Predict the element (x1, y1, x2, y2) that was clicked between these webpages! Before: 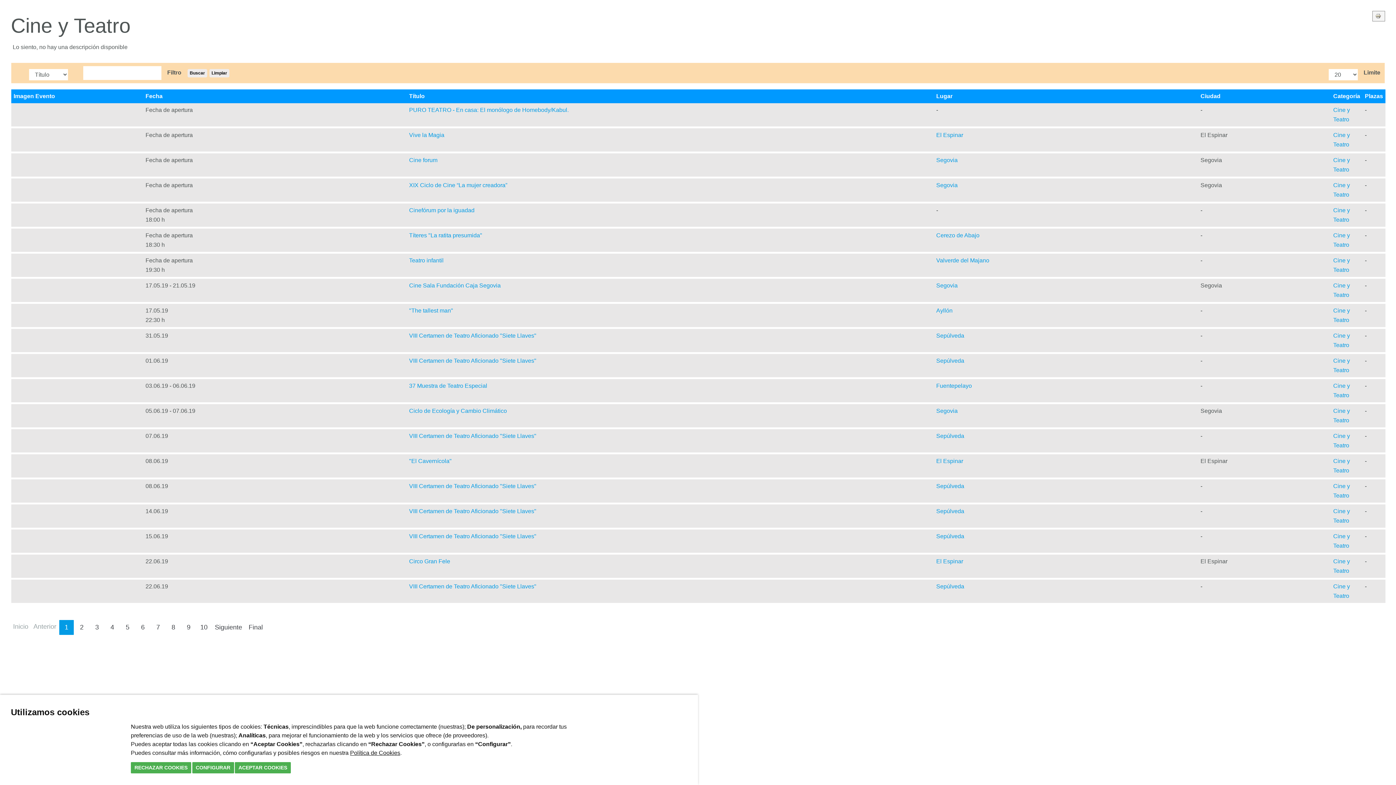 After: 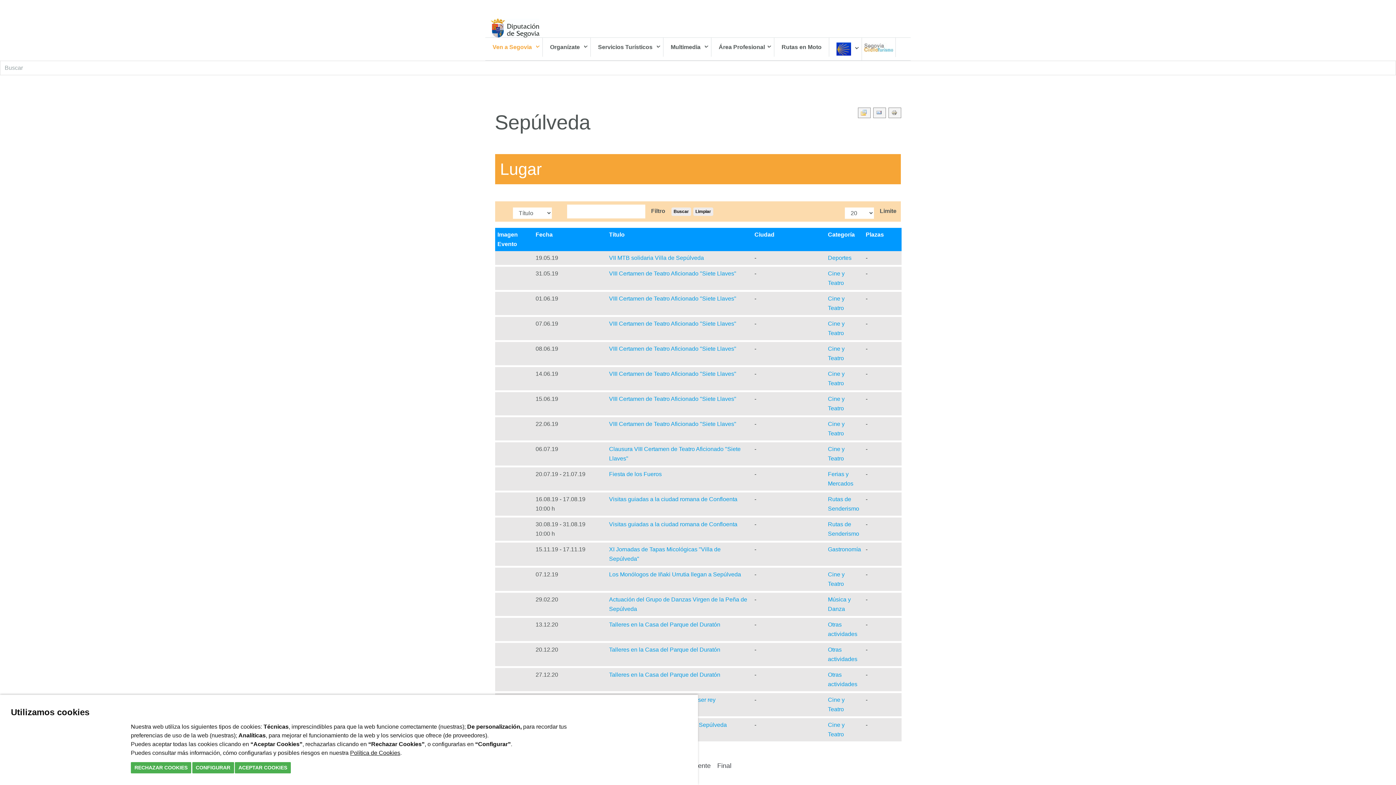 Action: label: Sepúlveda bbox: (936, 583, 964, 589)